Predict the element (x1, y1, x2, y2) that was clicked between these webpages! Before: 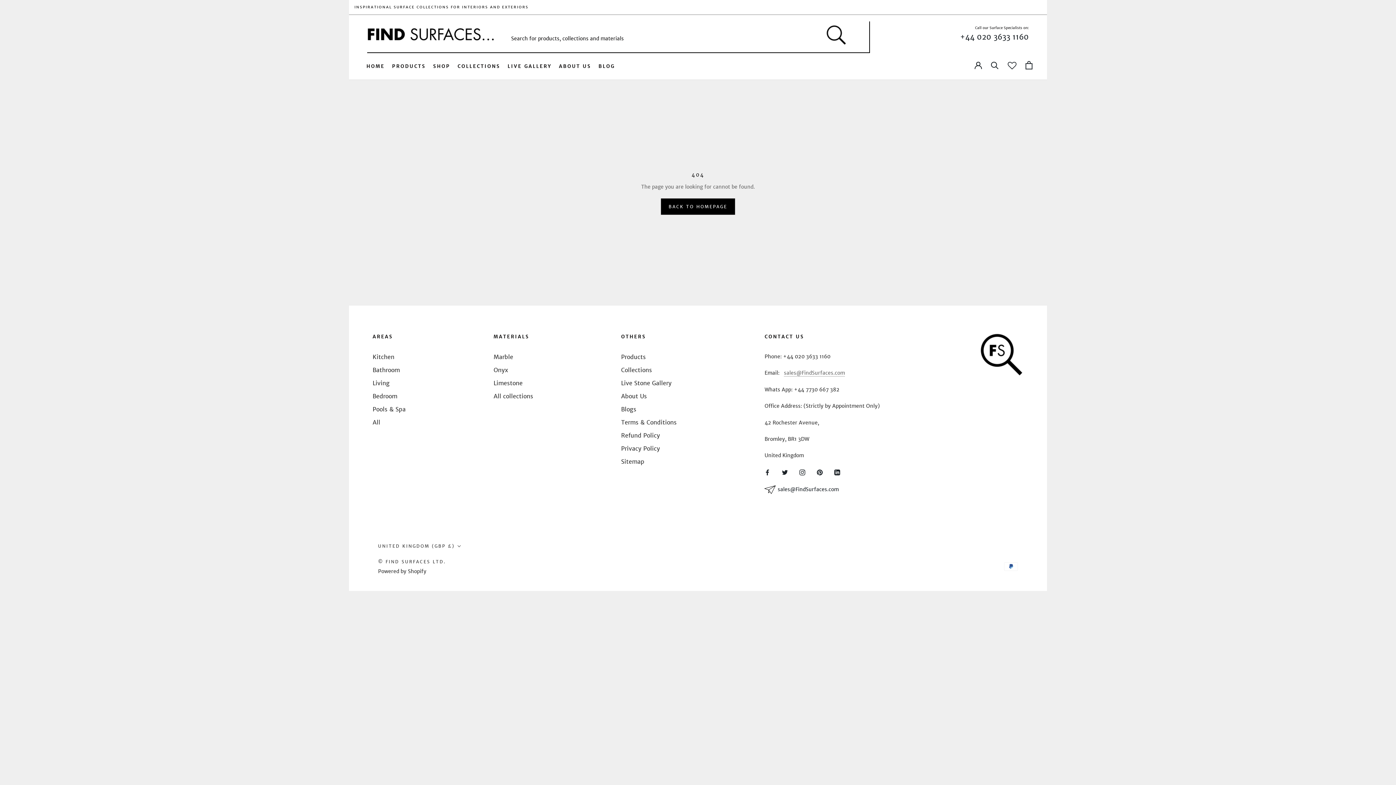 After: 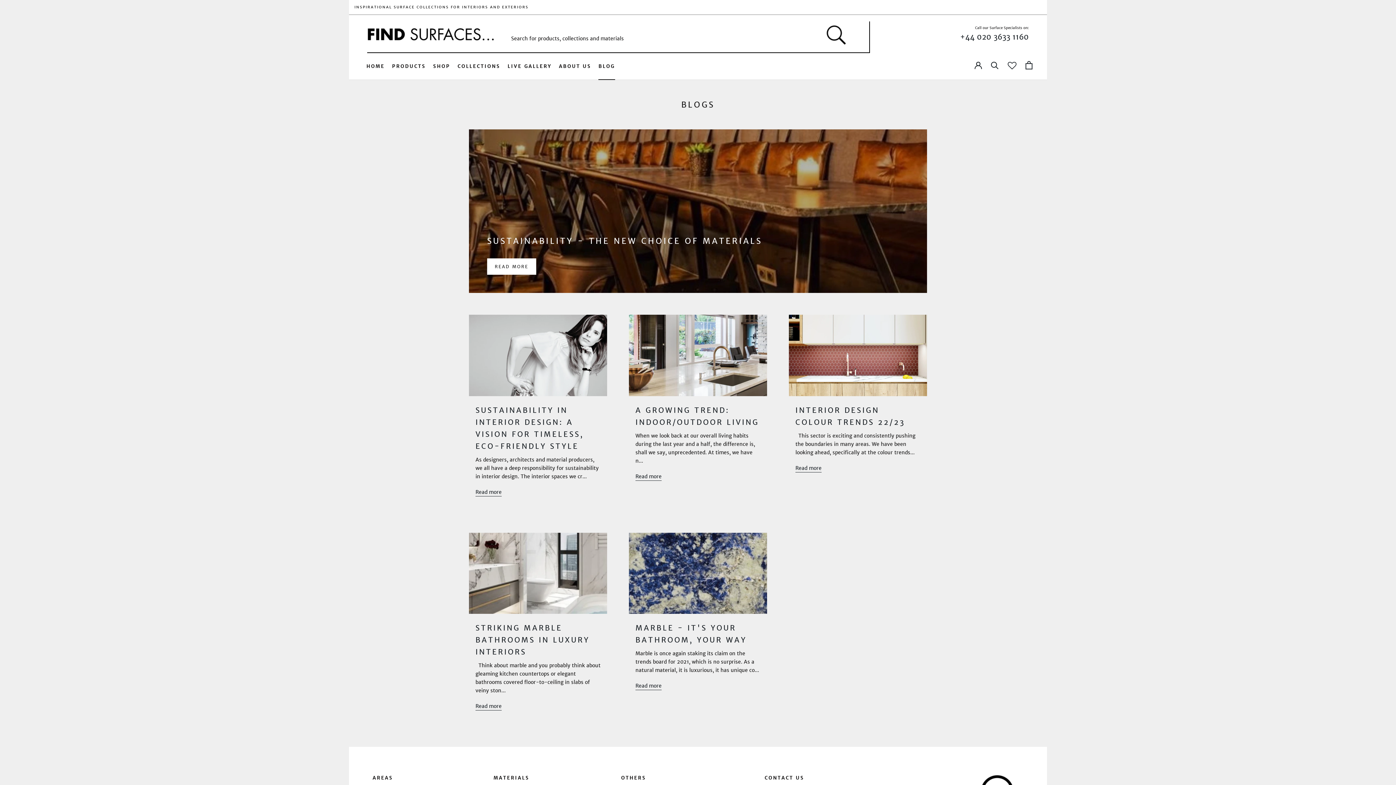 Action: label: BLOG
BLOG bbox: (598, 63, 615, 69)